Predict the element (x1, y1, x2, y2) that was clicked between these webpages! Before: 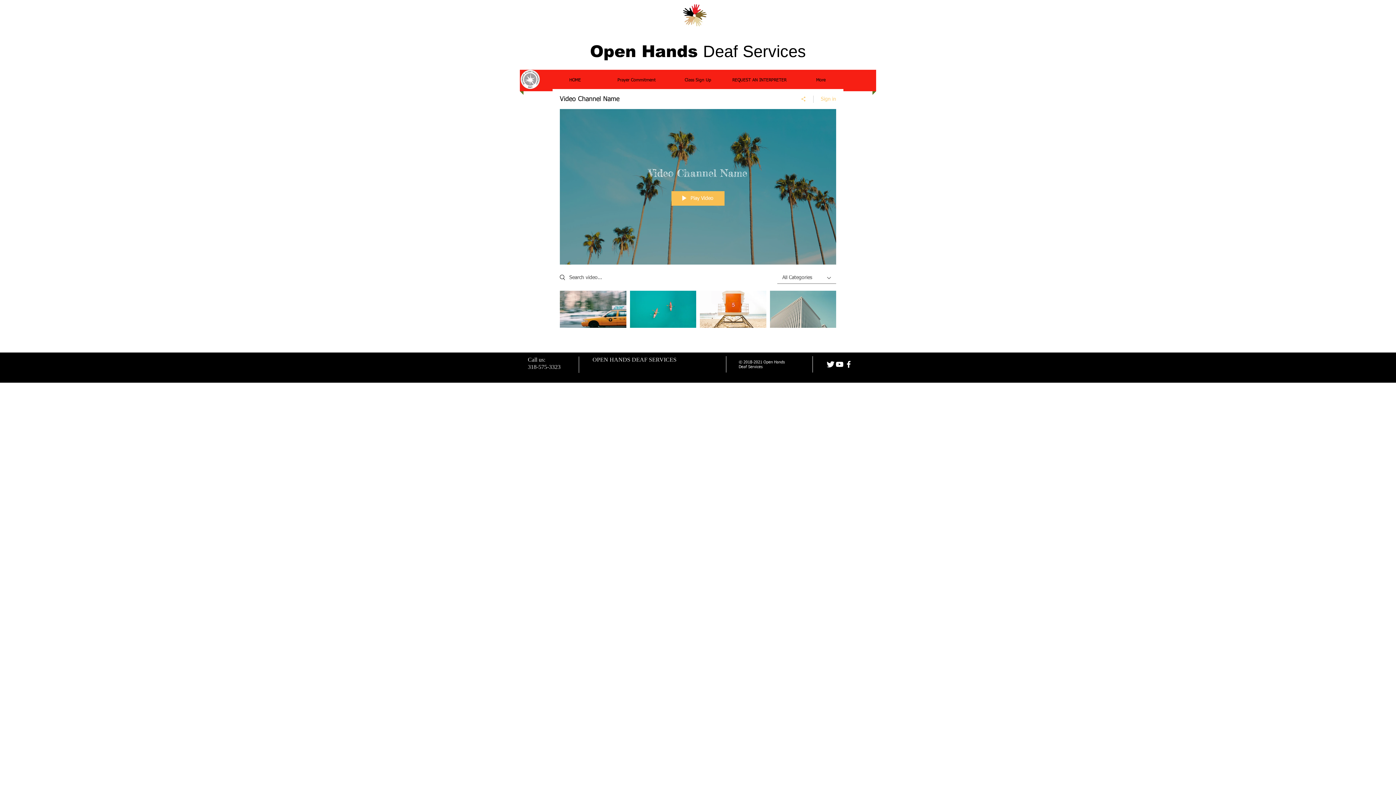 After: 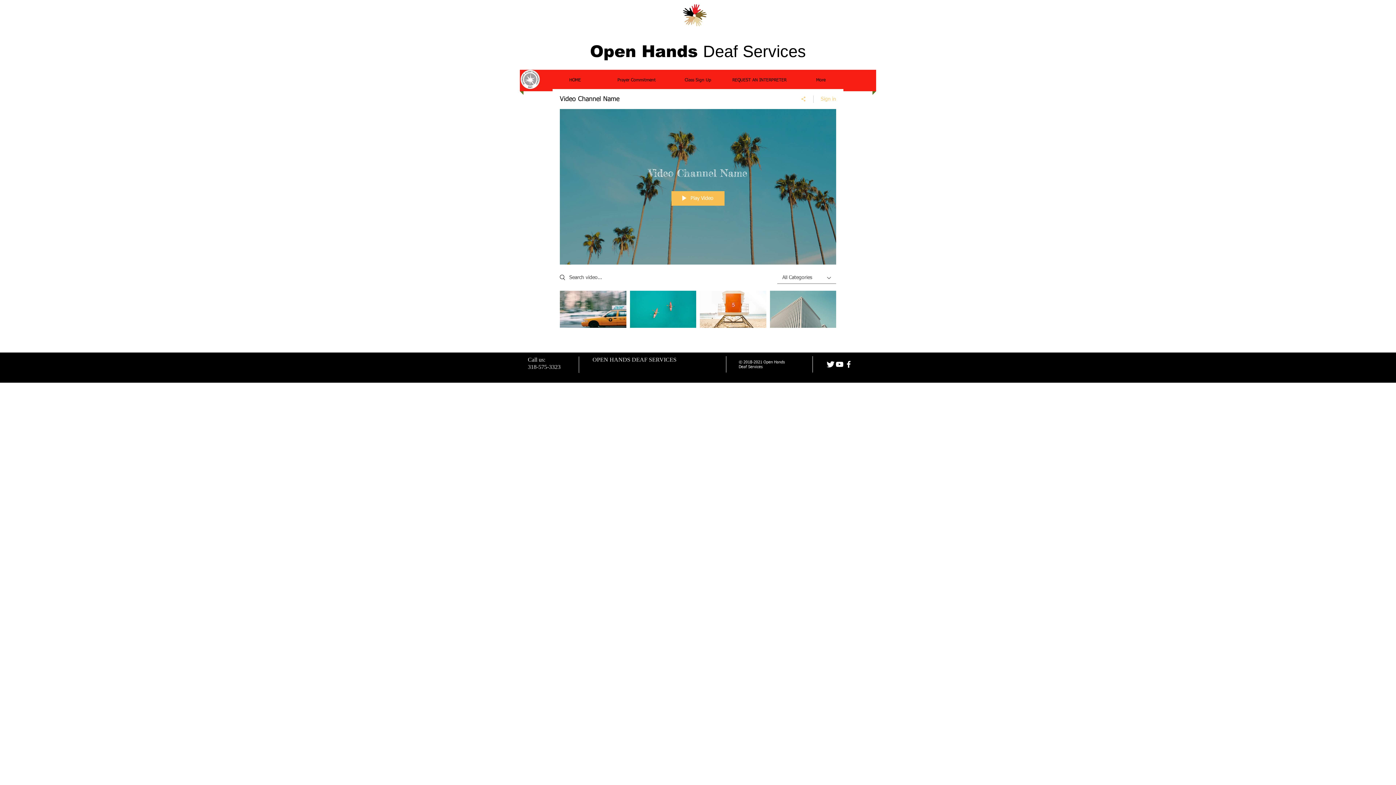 Action: bbox: (835, 360, 844, 369)